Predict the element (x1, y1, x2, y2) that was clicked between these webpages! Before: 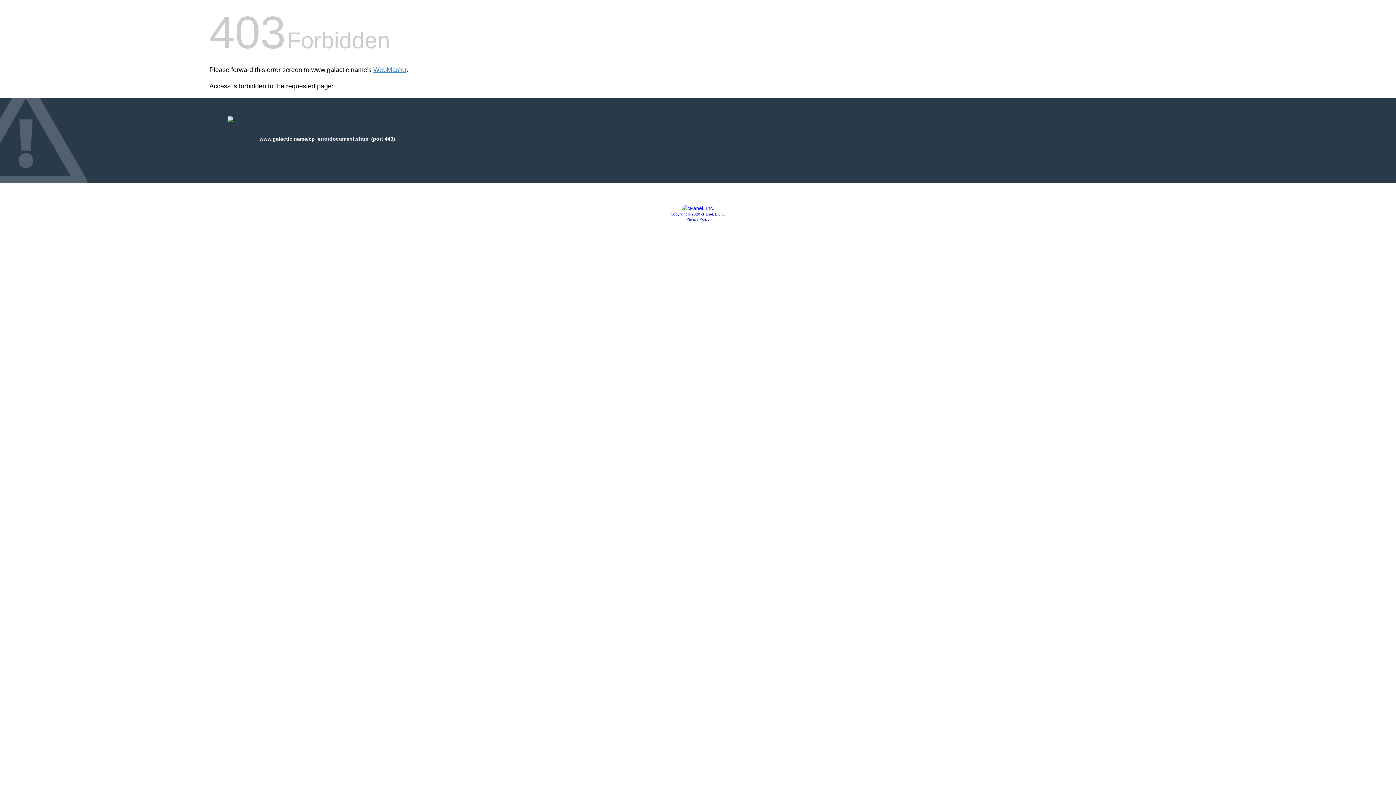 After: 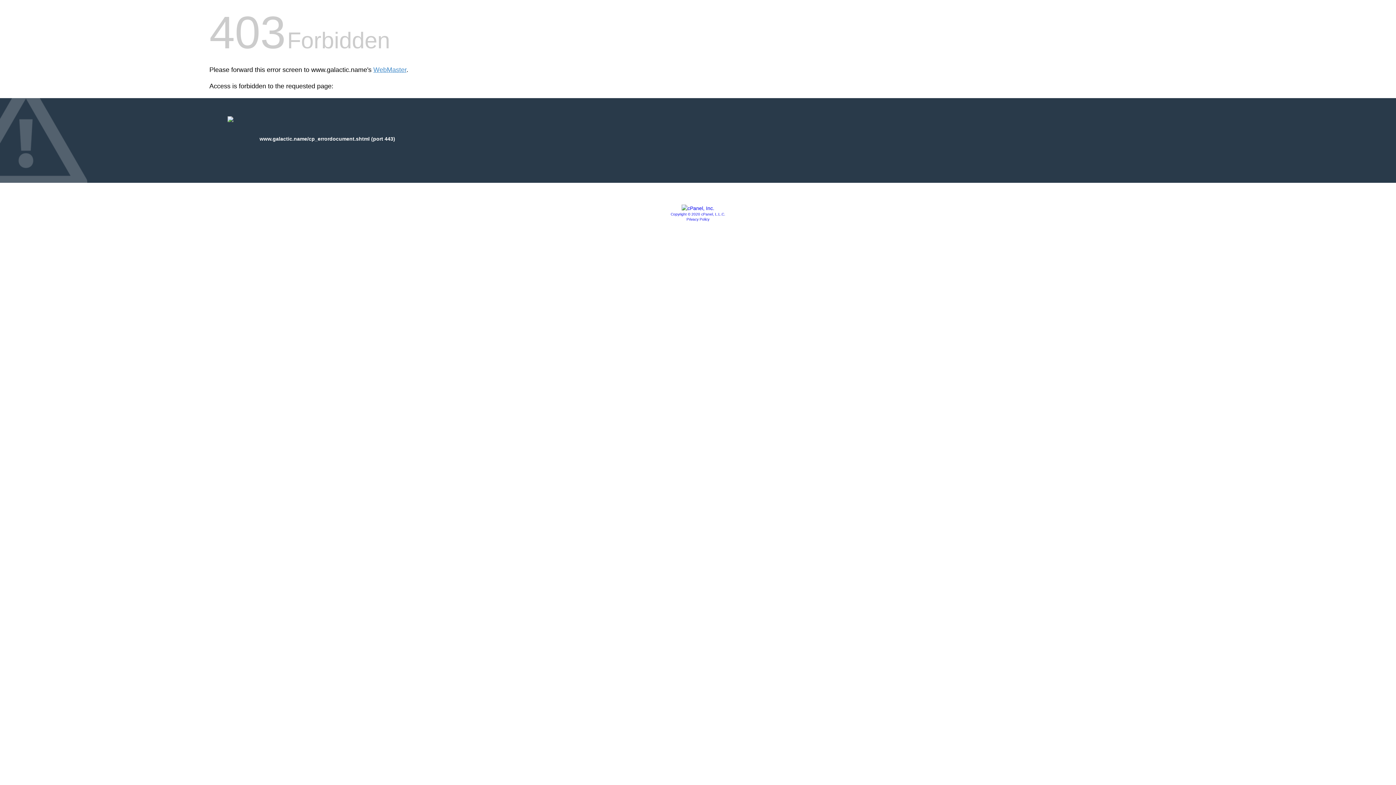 Action: bbox: (670, 212, 725, 216) label: Copyright © 2020 cPanel, L.L.C.